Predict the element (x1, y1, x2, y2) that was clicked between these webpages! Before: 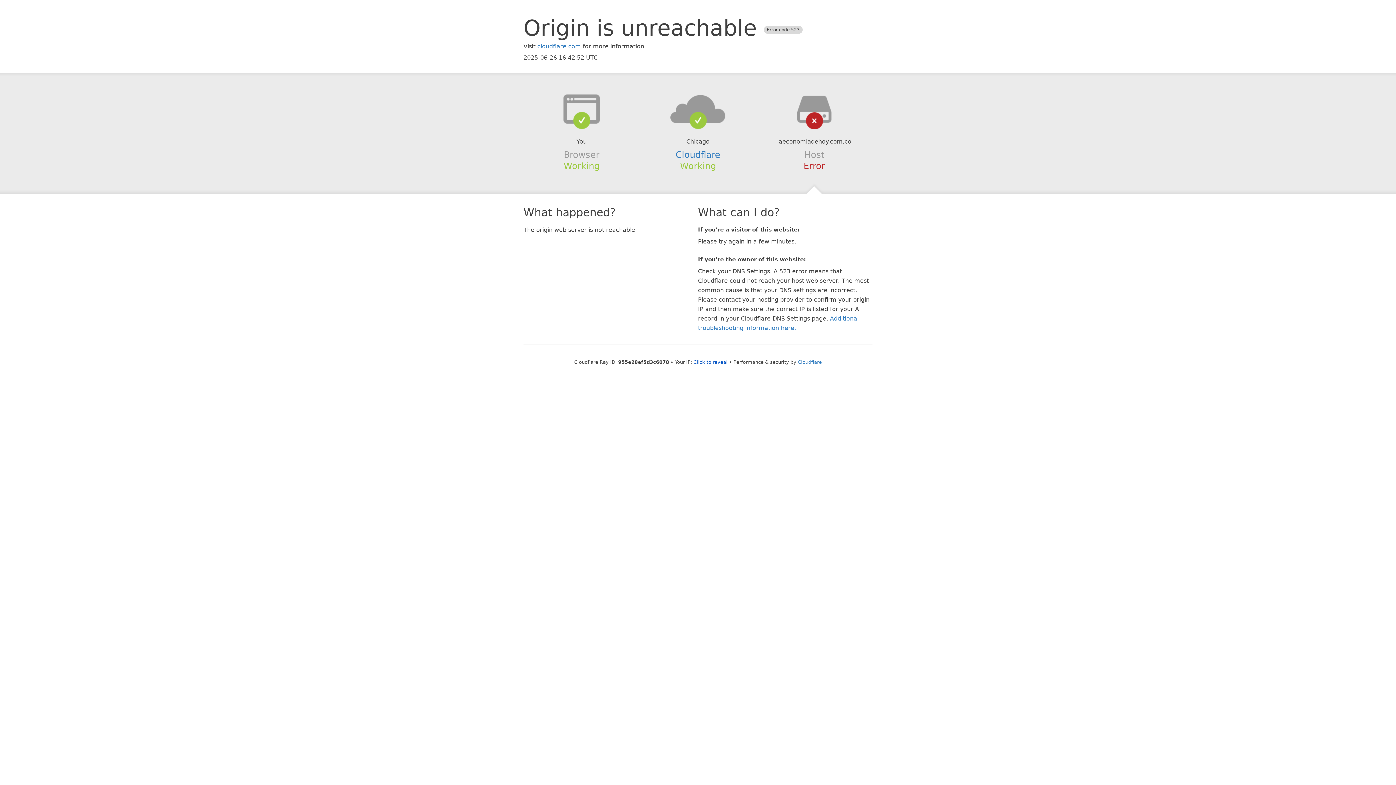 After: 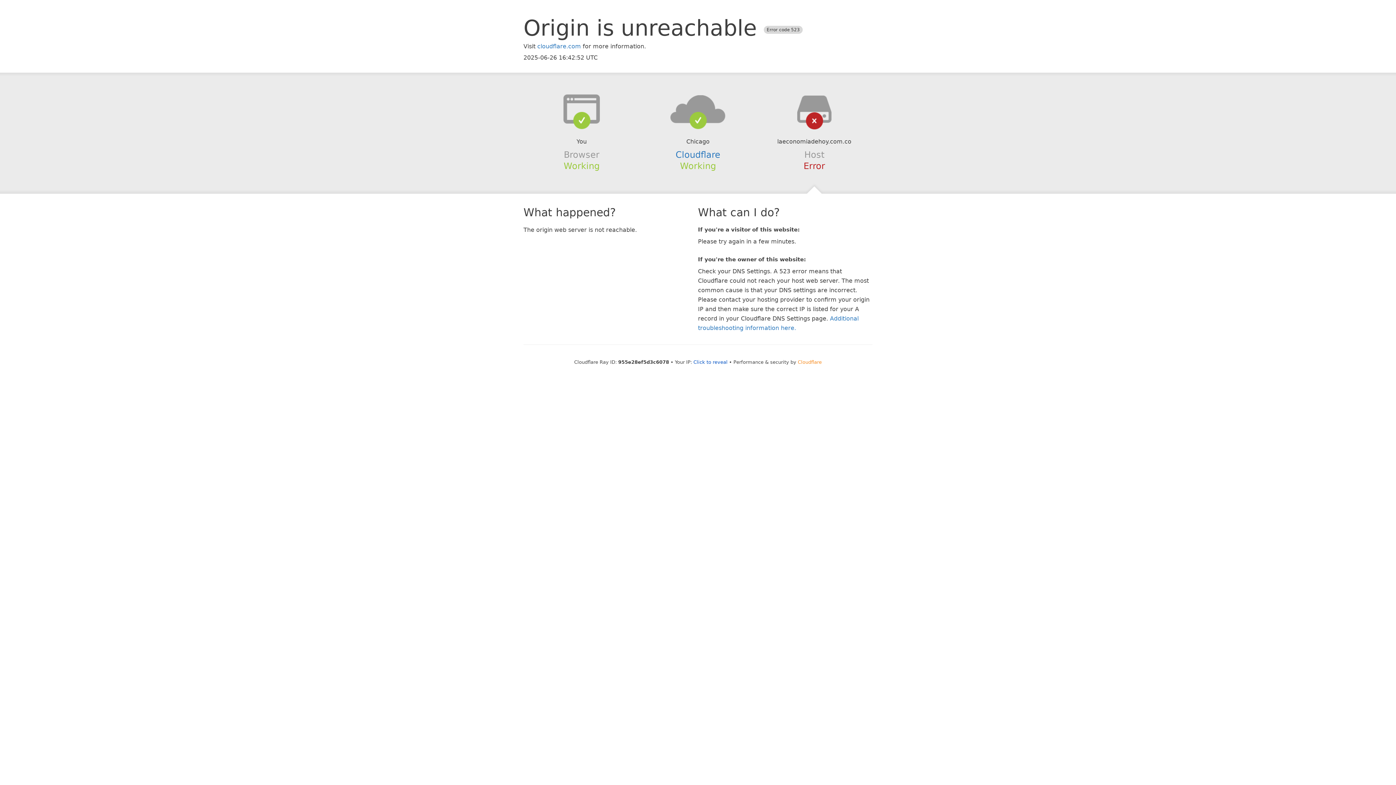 Action: bbox: (798, 359, 822, 364) label: Cloudflare